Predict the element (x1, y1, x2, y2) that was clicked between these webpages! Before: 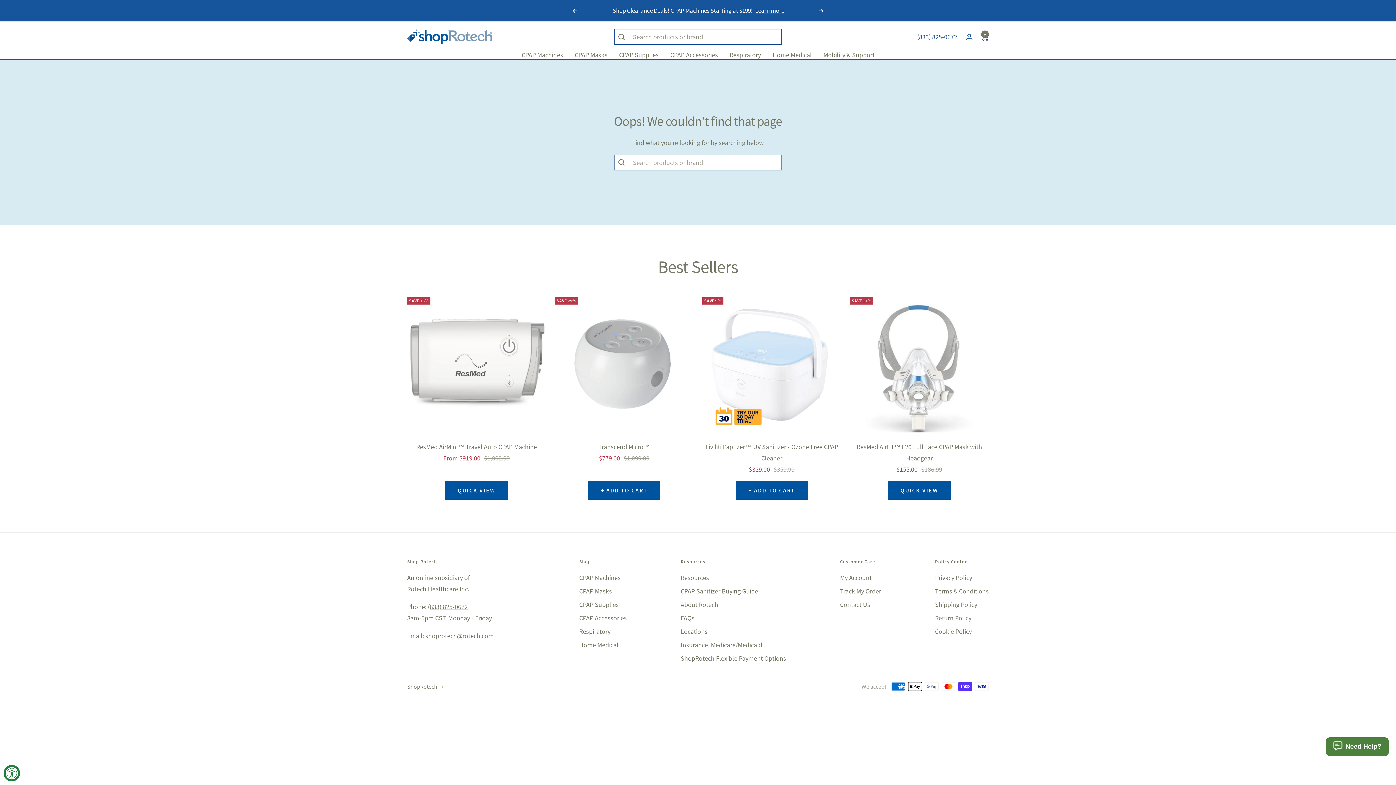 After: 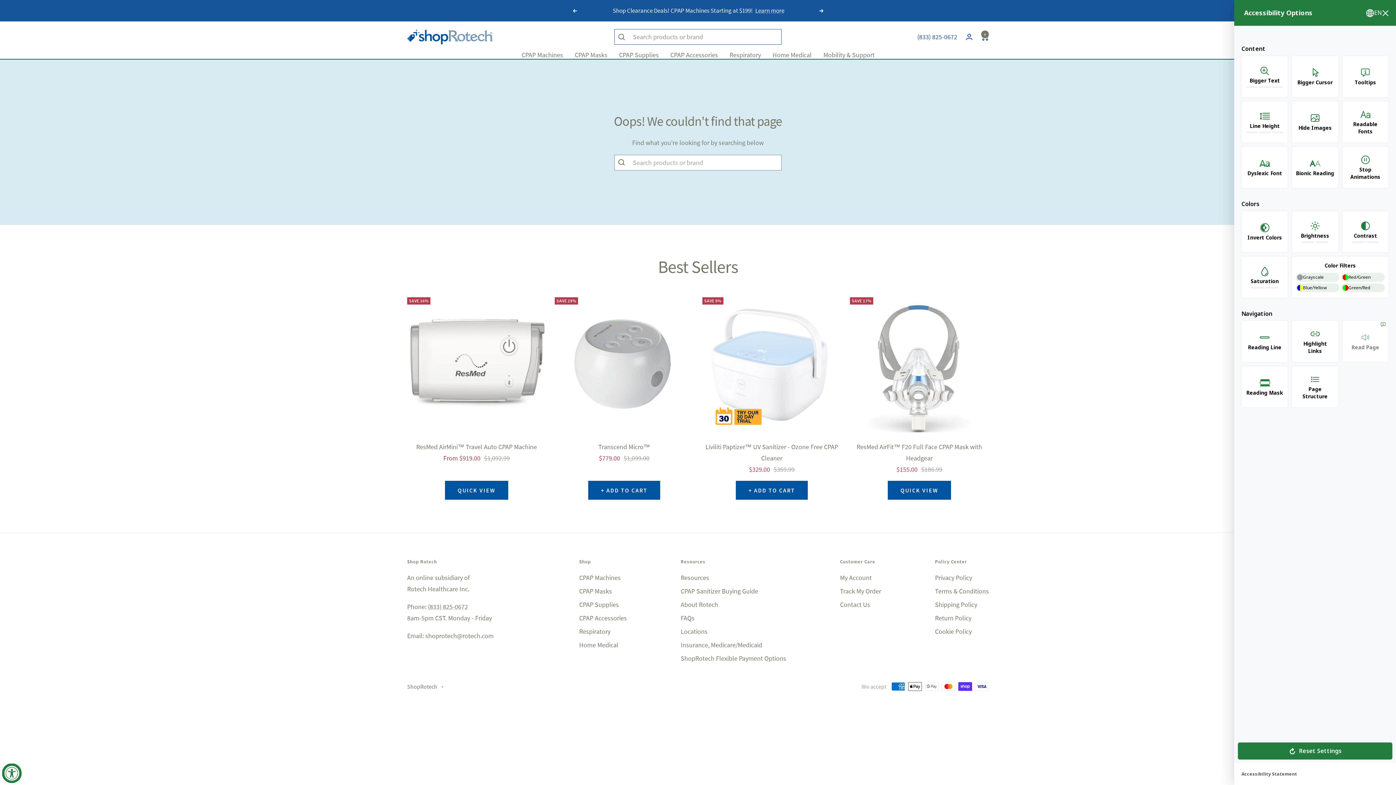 Action: bbox: (3, 765, 20, 781) label: Accessibility Widget, click to open